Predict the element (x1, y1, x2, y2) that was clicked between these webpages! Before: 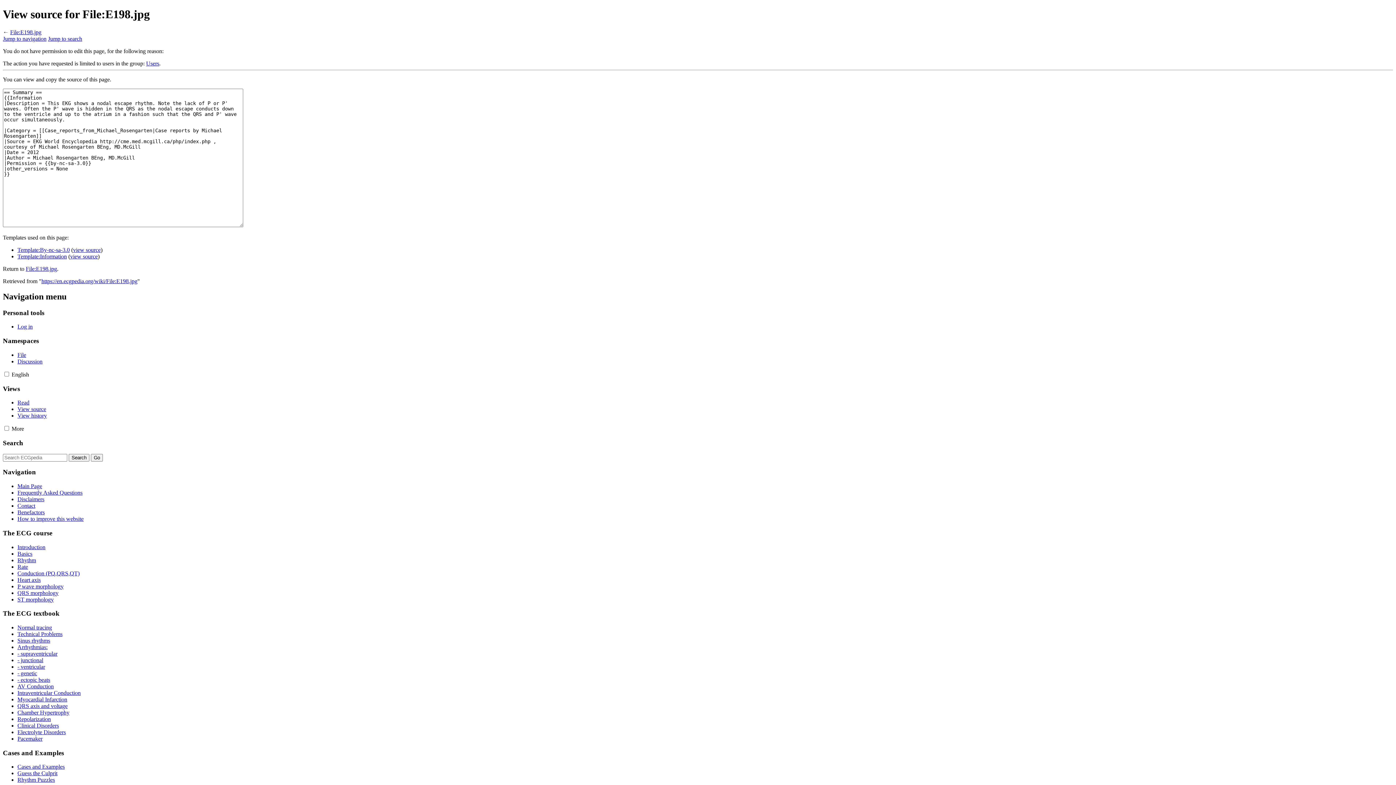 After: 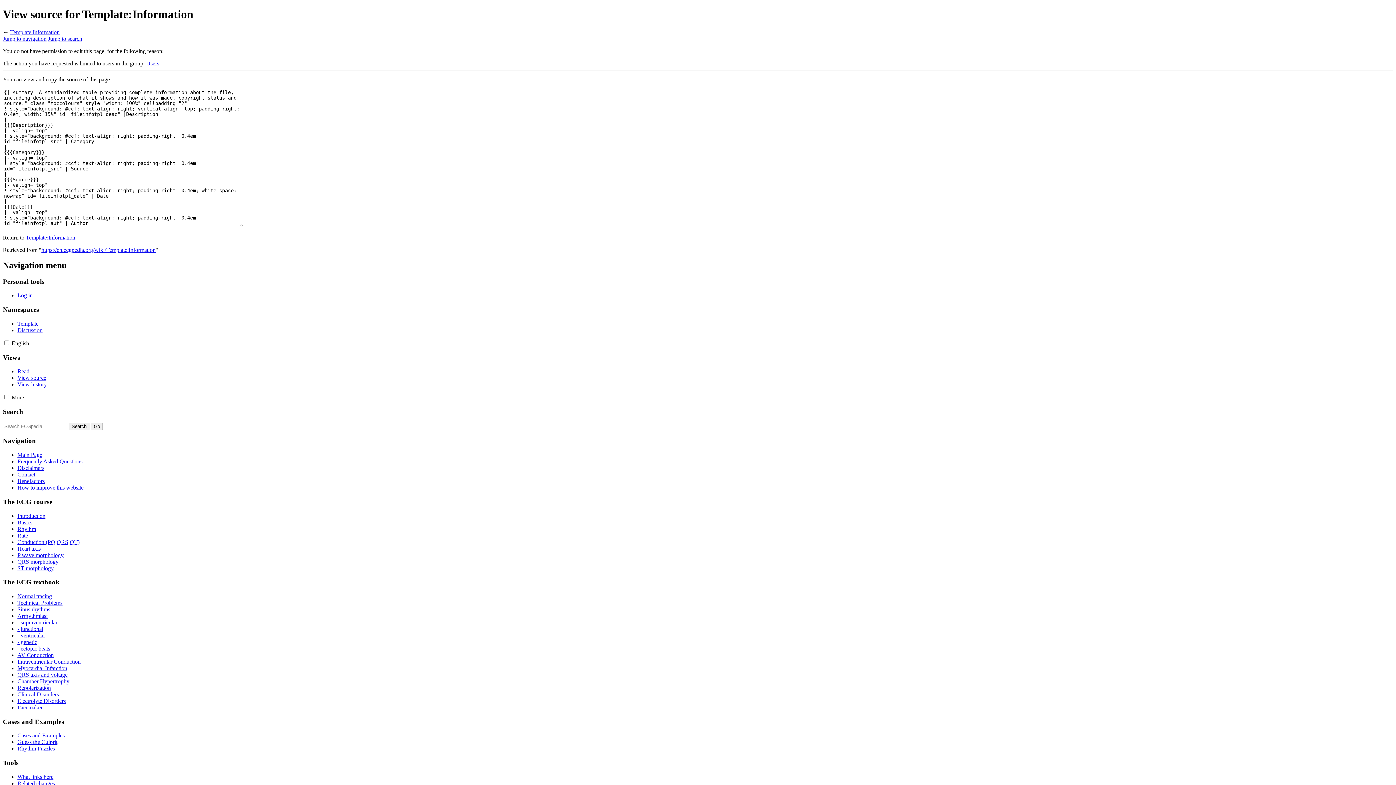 Action: label: view source bbox: (70, 253, 97, 259)